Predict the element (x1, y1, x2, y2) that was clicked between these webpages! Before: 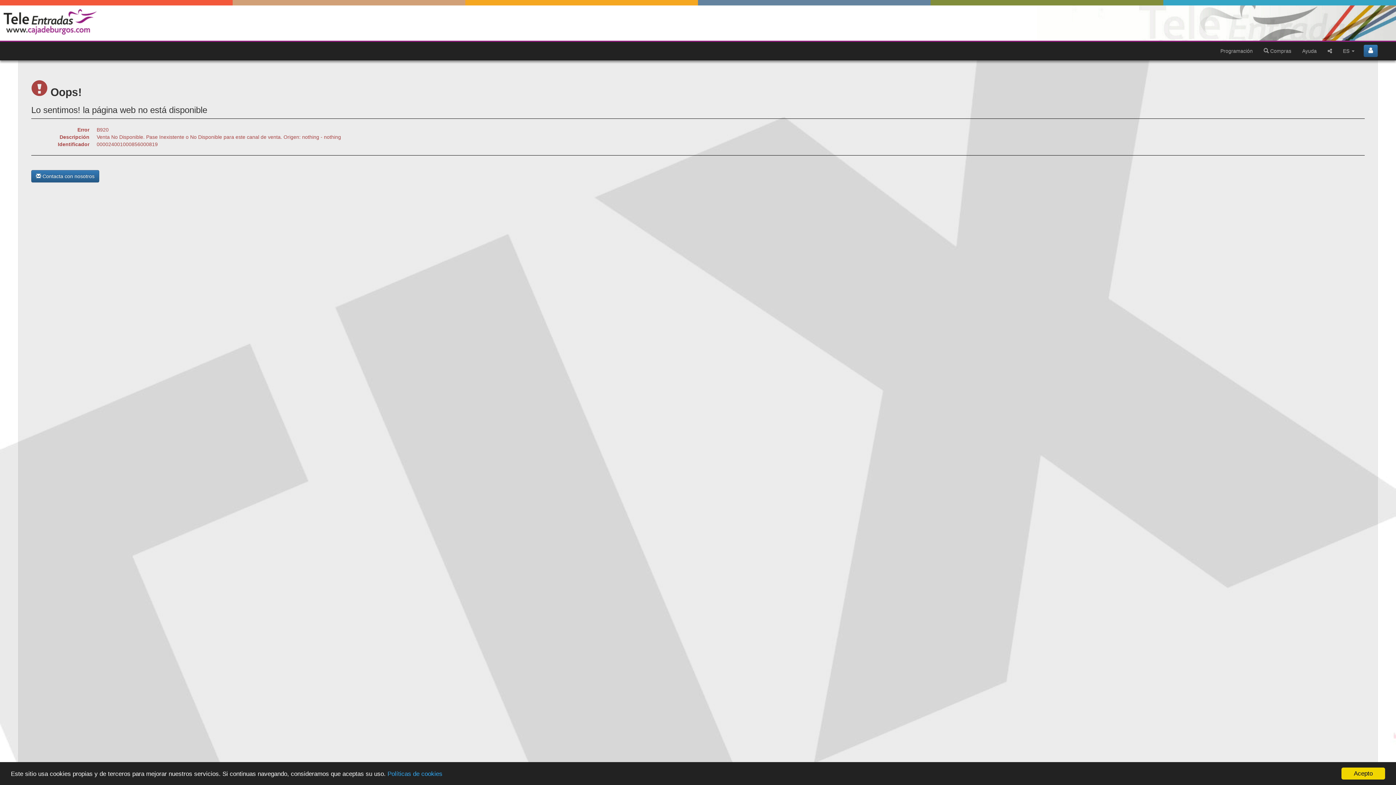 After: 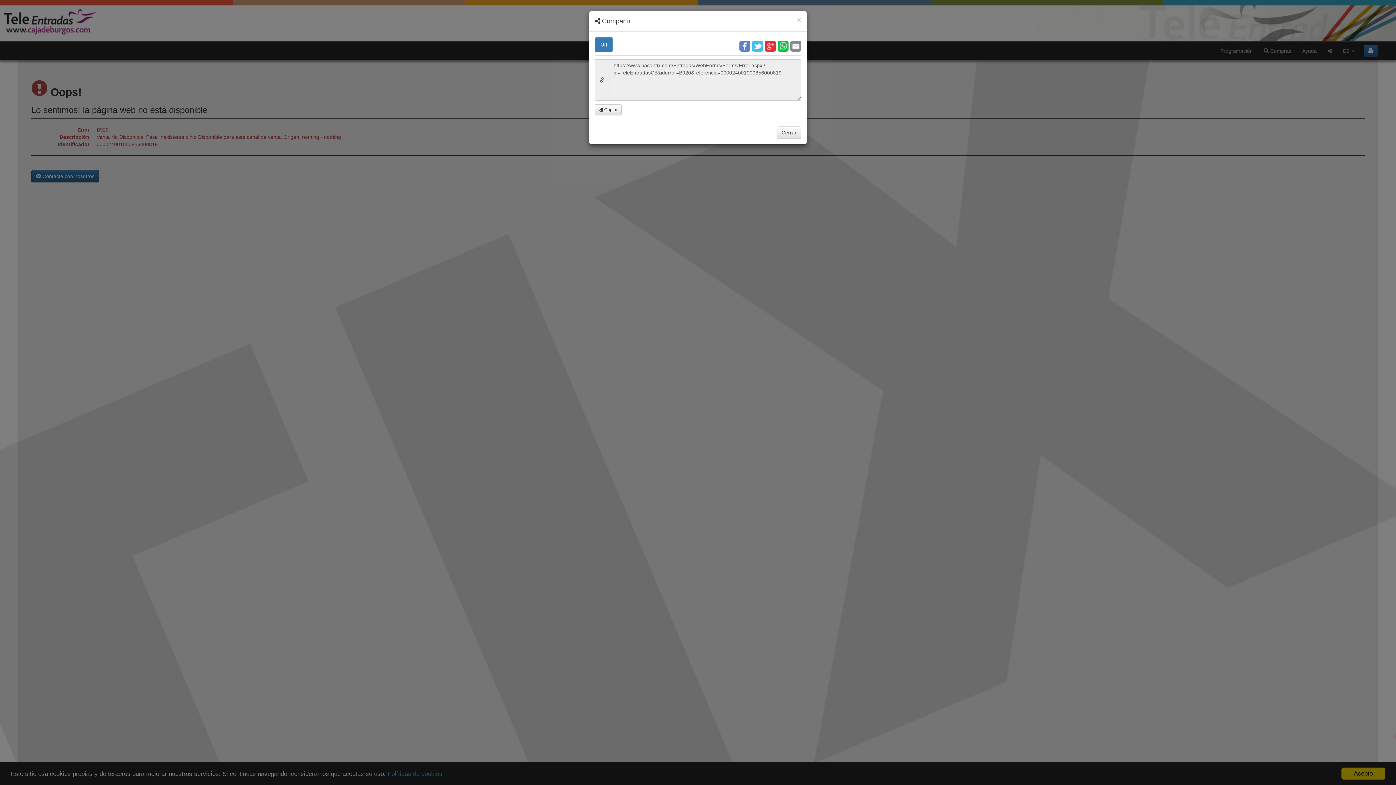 Action: bbox: (1322, 41, 1337, 60)